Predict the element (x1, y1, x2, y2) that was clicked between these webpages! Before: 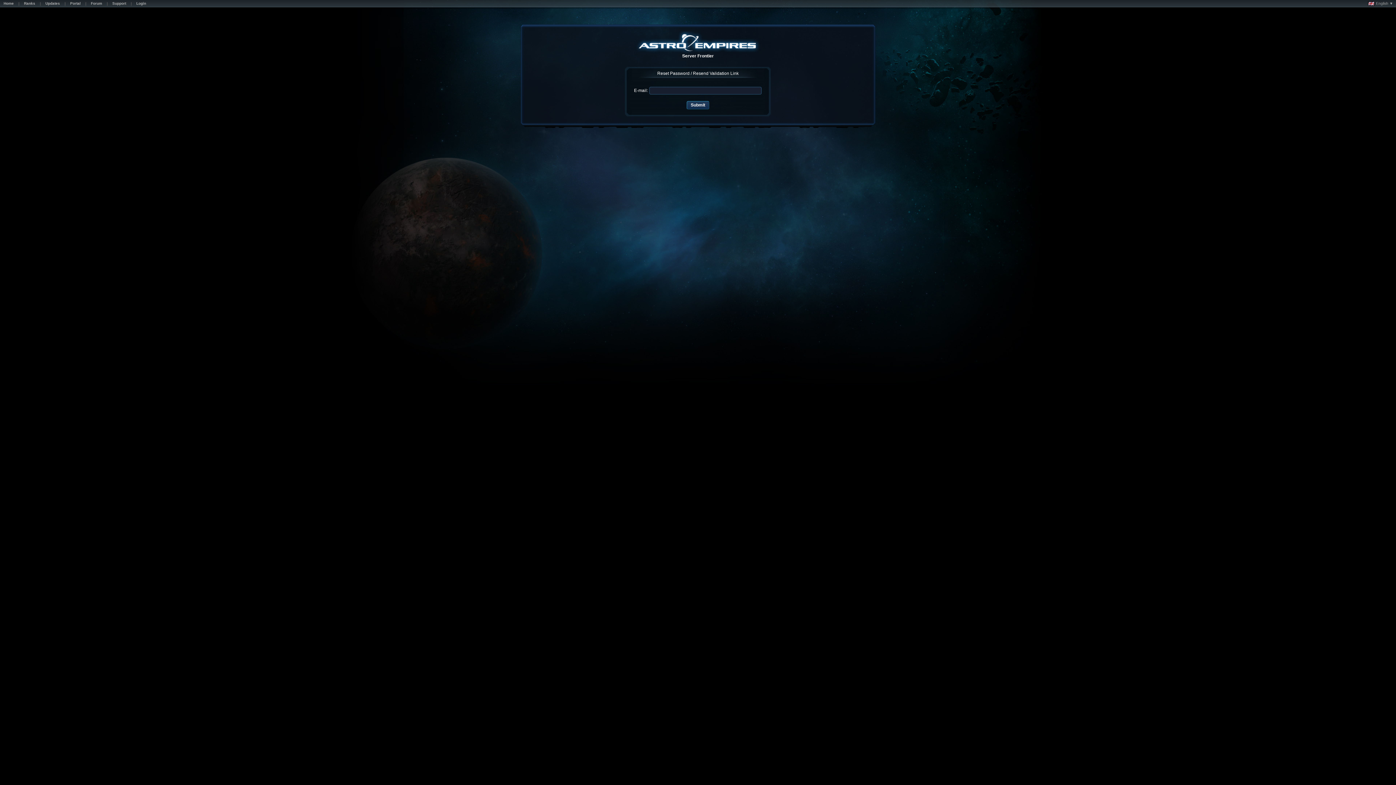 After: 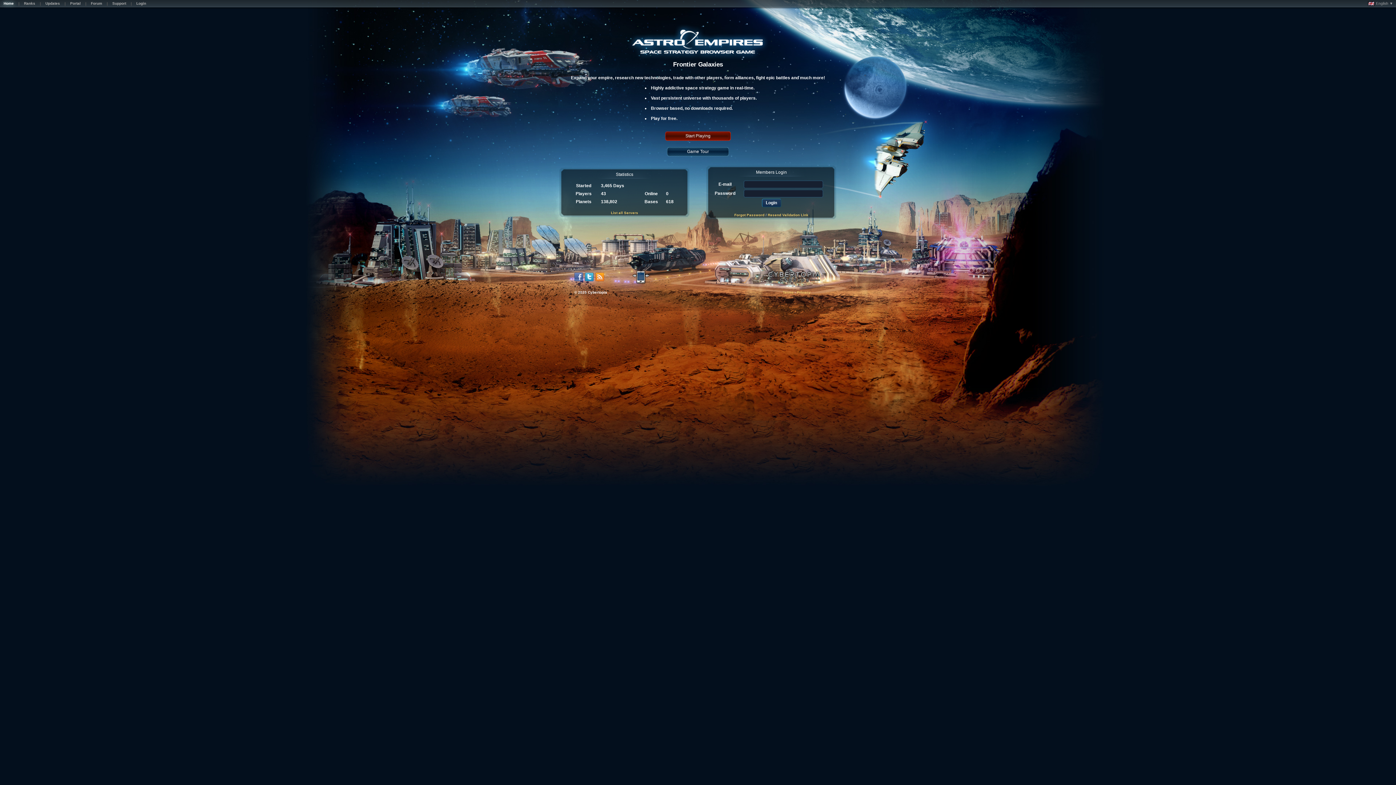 Action: label: Home bbox: (0, 1, 17, 7)